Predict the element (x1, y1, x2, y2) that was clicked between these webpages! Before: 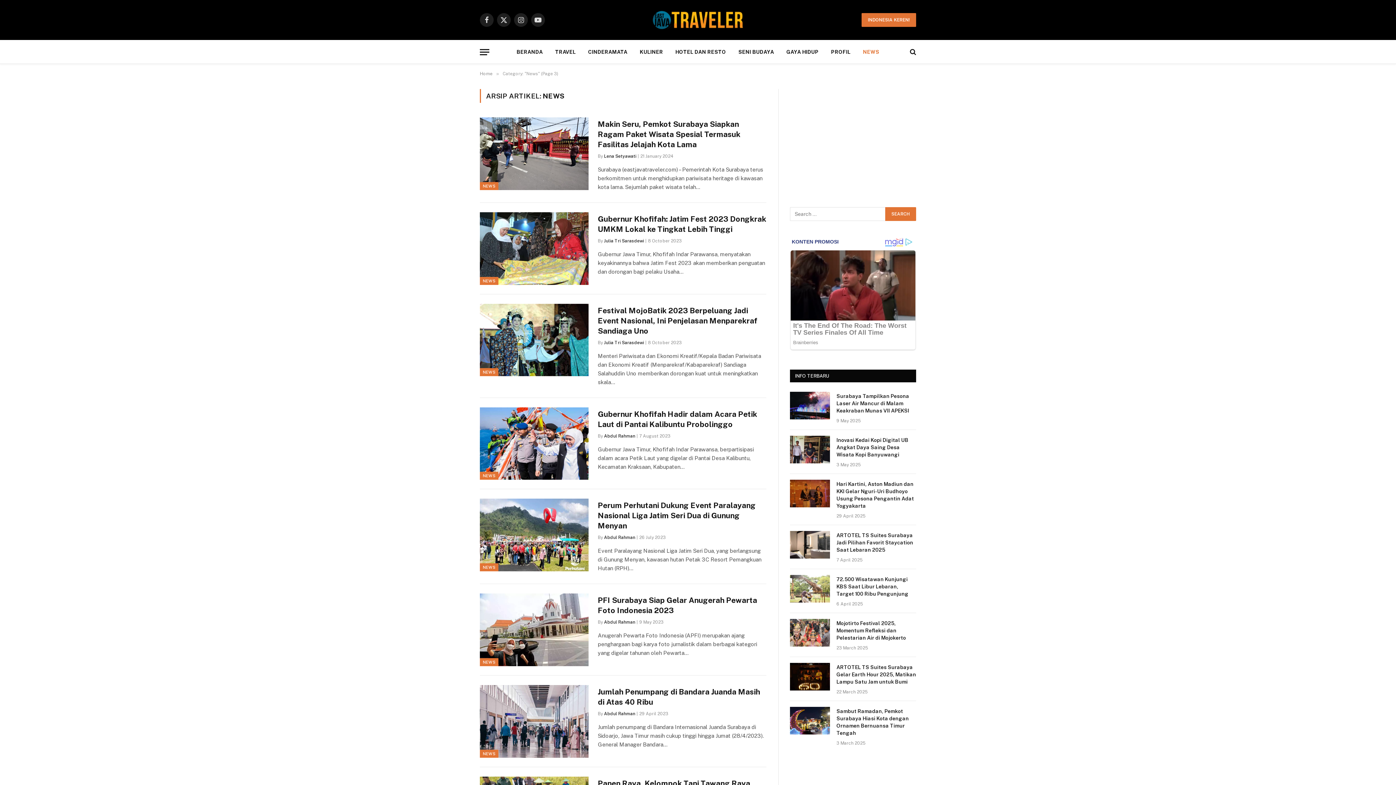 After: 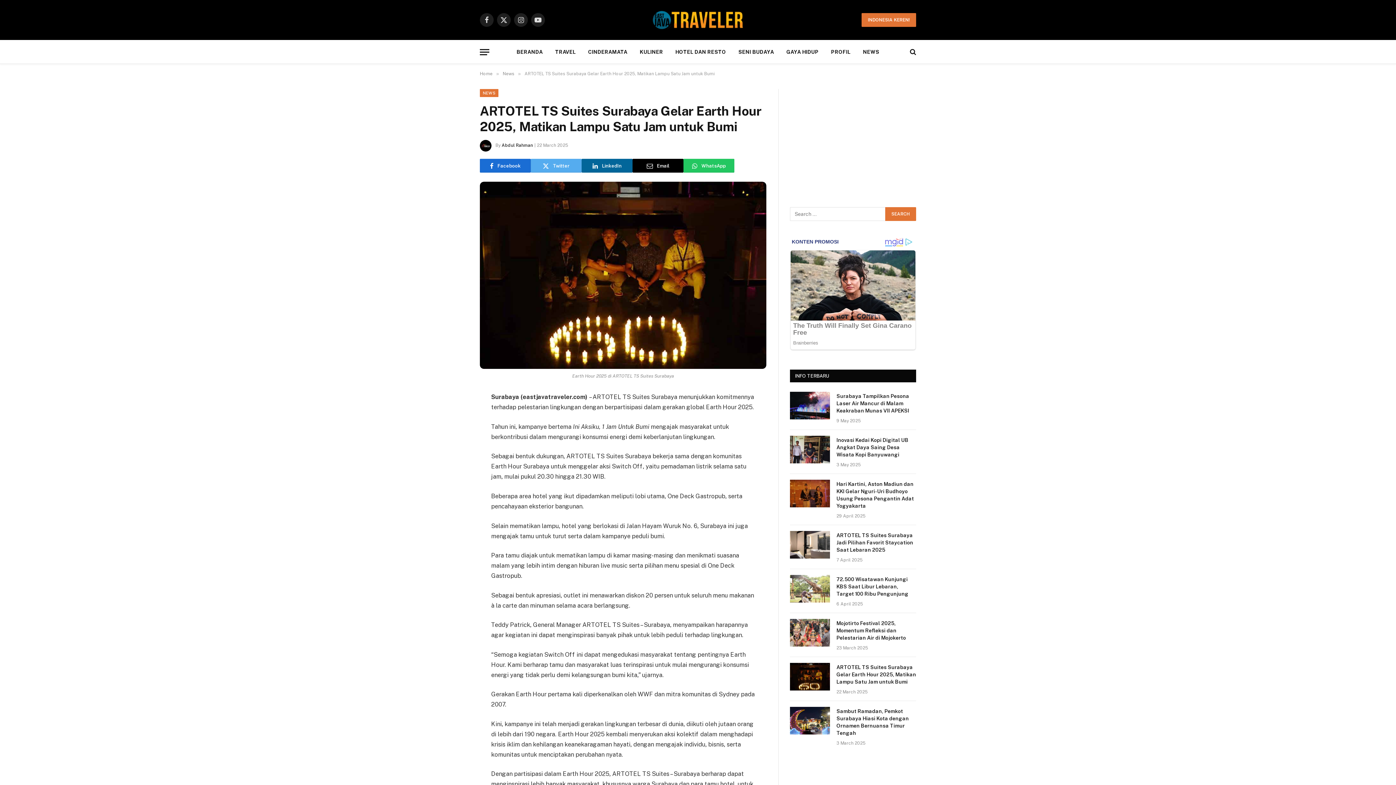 Action: bbox: (836, 531, 916, 553) label: ARTOTEL TS Suites Surabaya Gelar Earth Hour 2025, Matikan Lampu Satu Jam untuk Bumi